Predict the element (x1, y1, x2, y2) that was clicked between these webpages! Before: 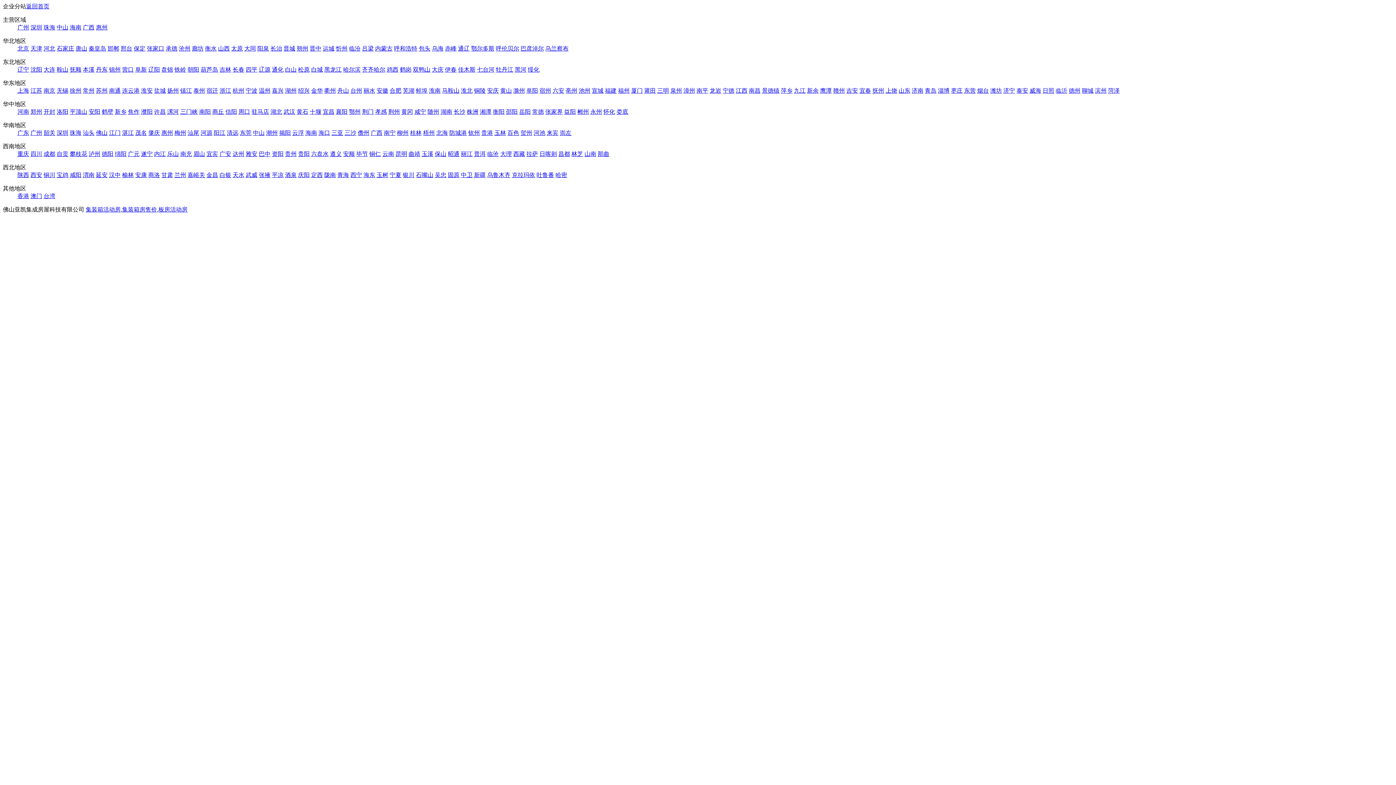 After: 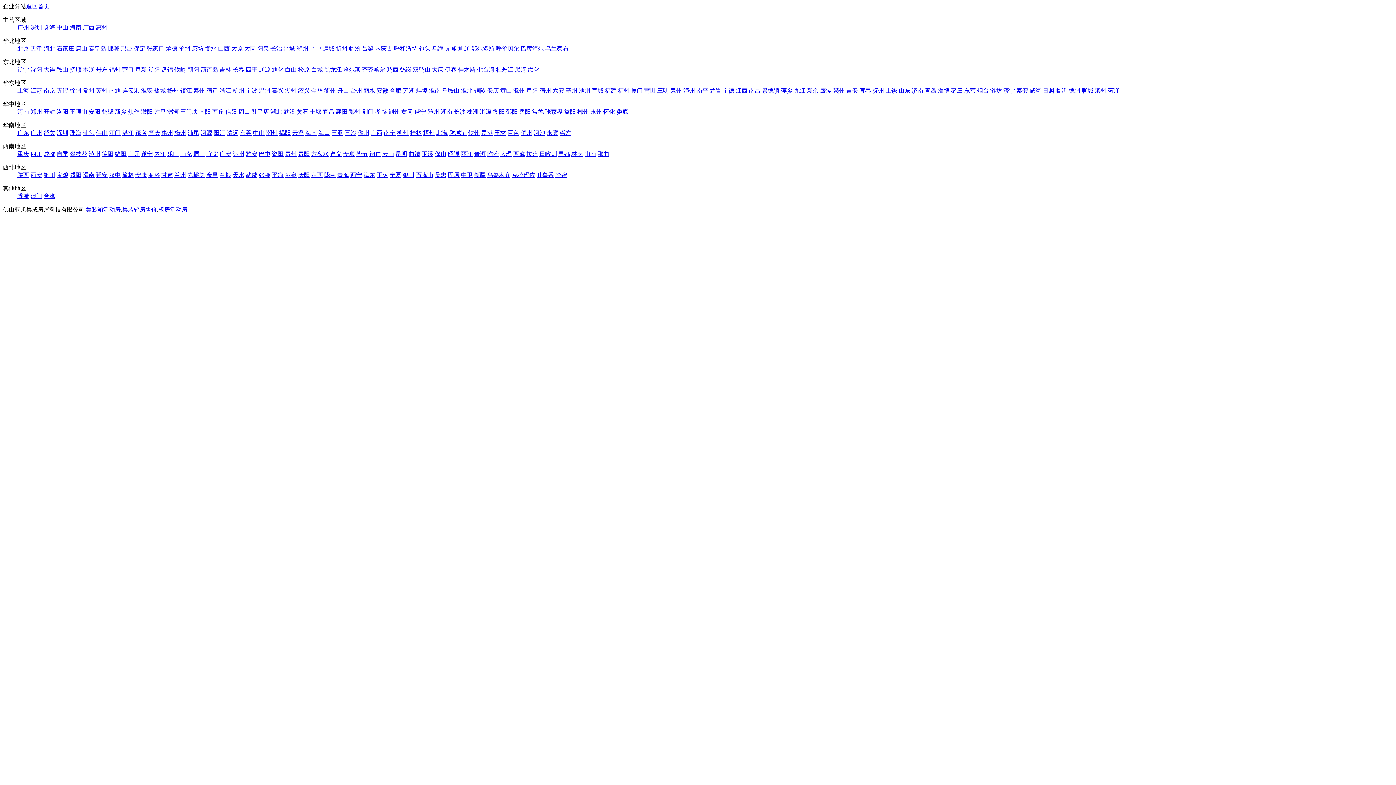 Action: bbox: (174, 66, 186, 72) label: 铁岭